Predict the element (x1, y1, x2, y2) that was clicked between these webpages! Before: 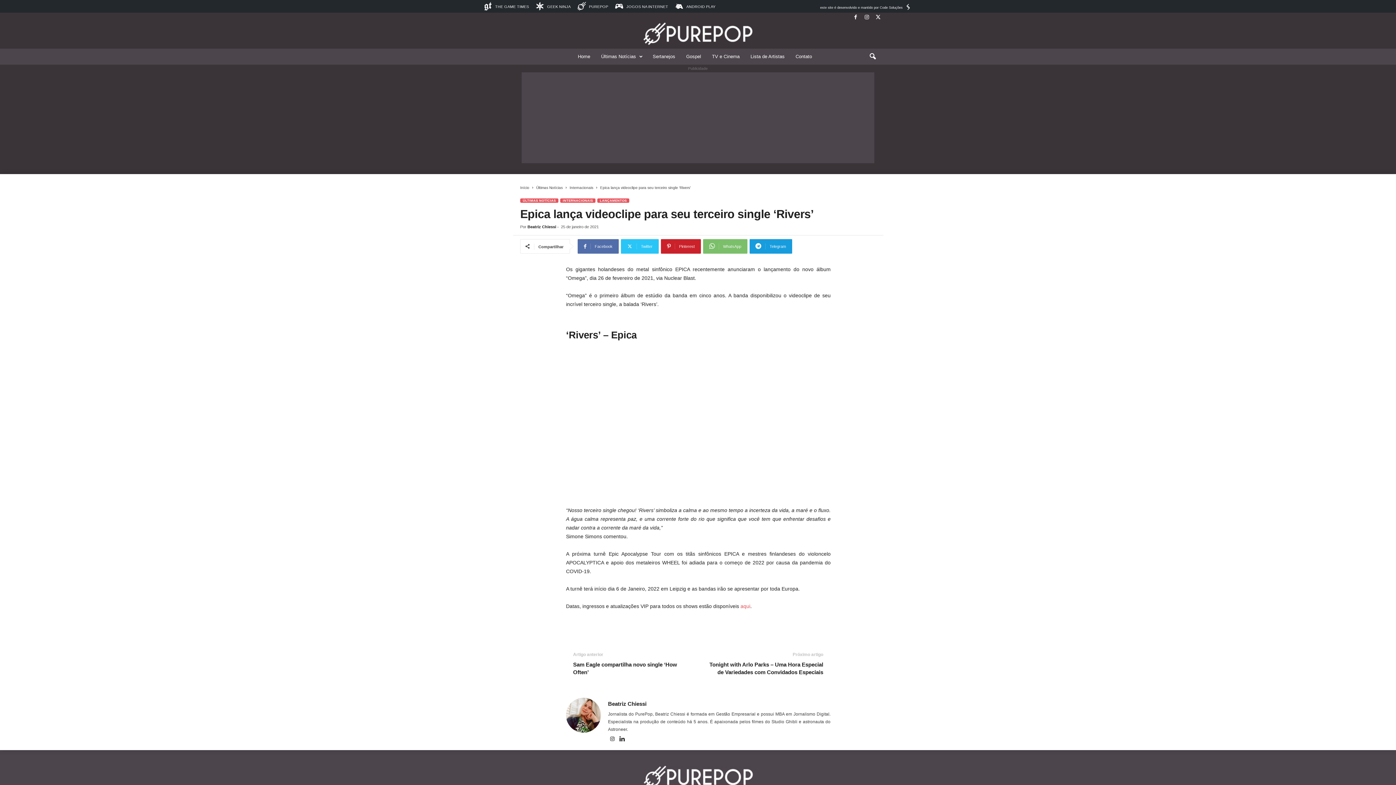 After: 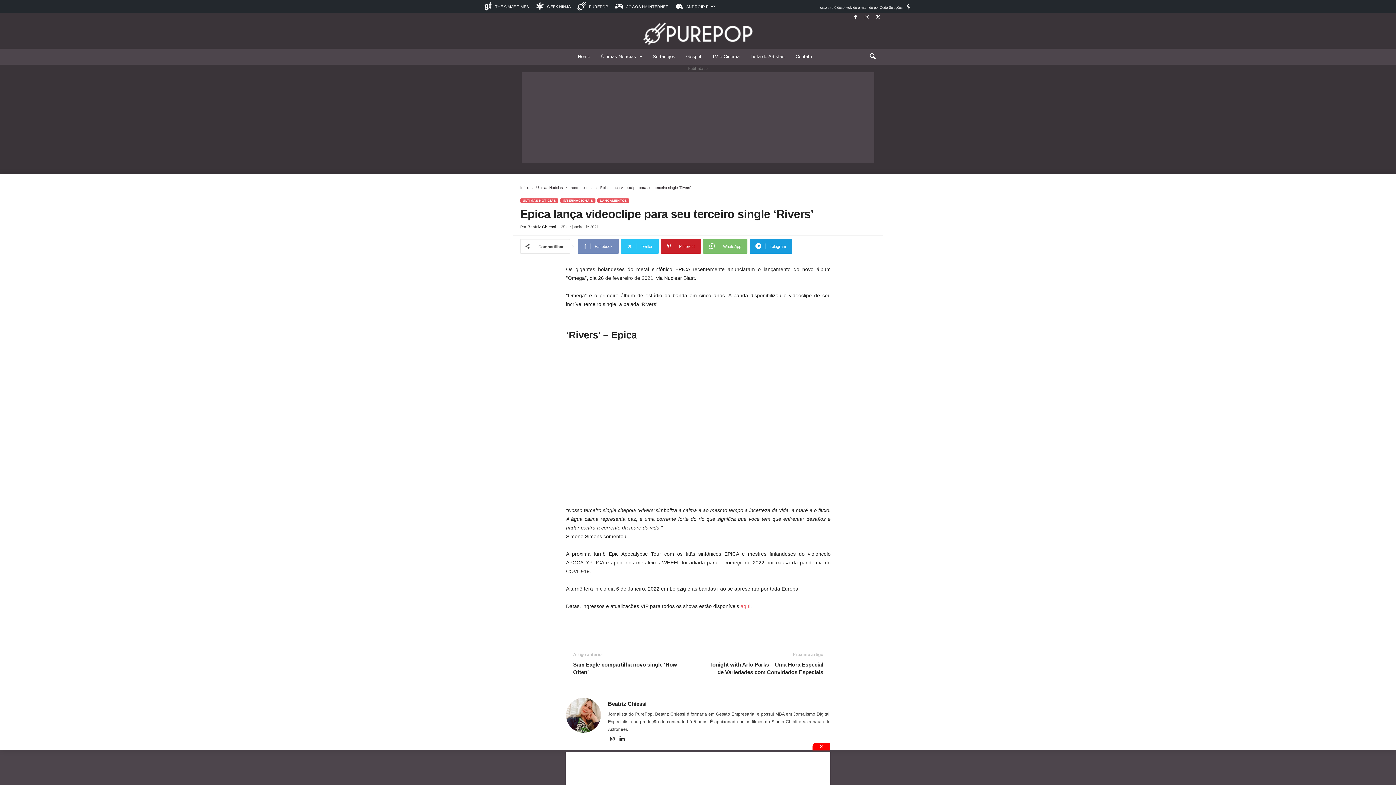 Action: bbox: (577, 239, 618, 253) label: Facebook